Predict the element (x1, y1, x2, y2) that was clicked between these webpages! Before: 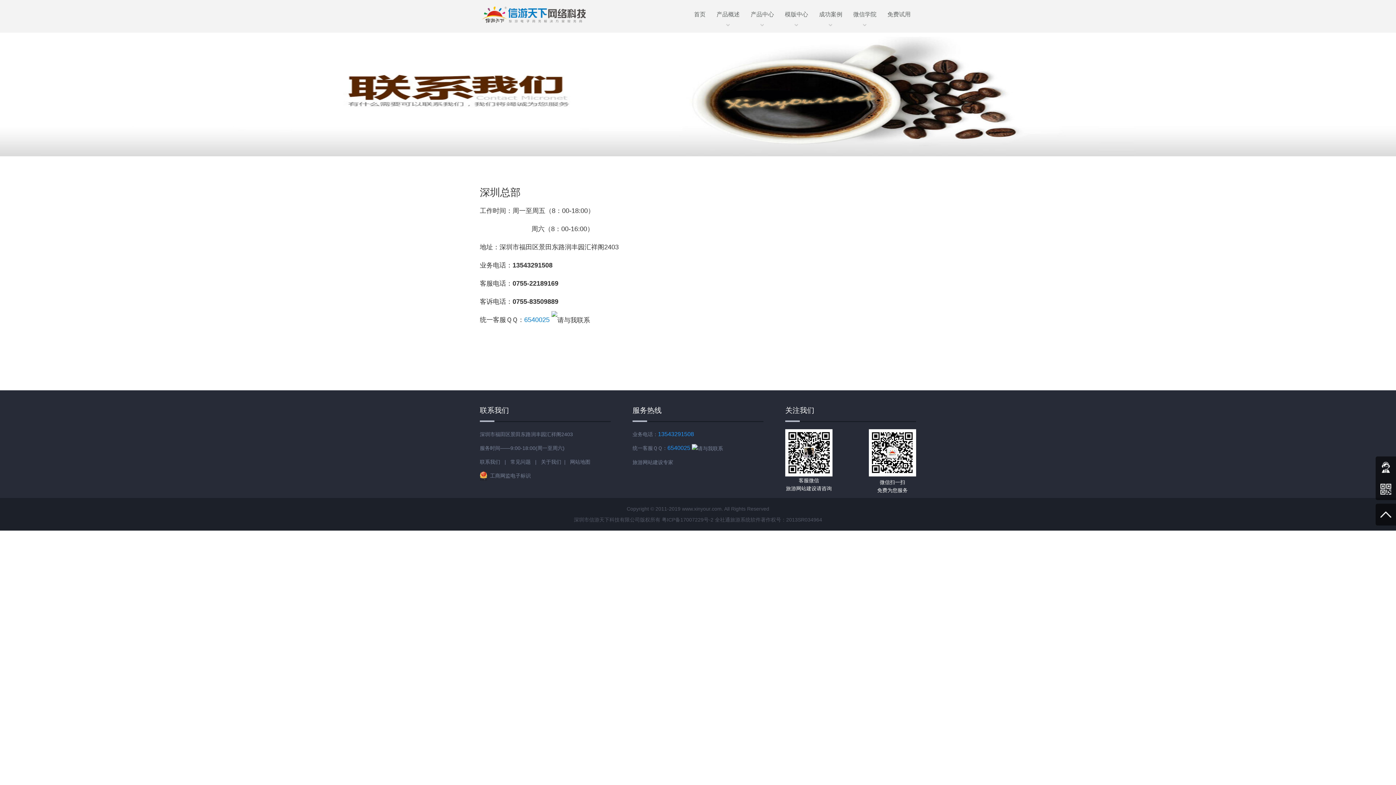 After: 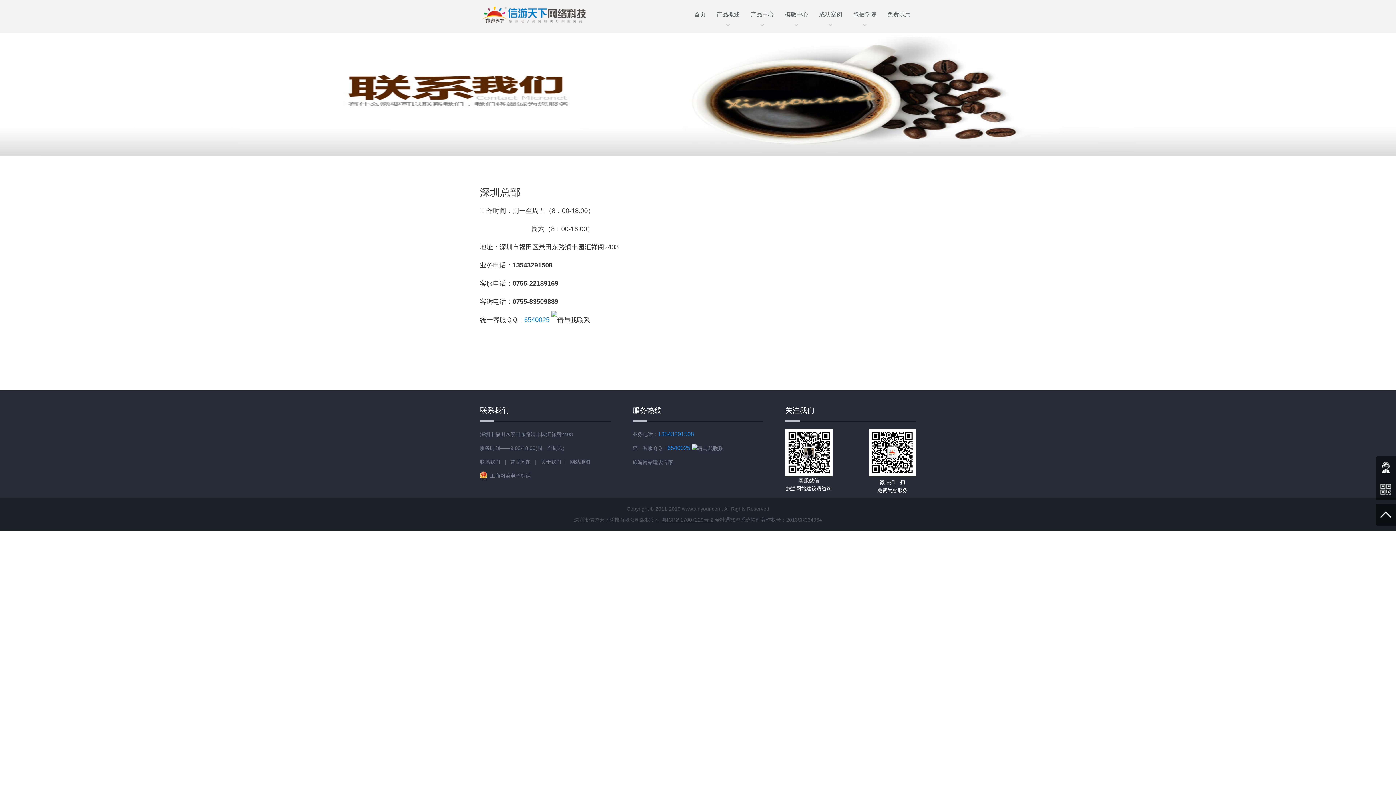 Action: label: 粤ICP备17007229号-2 bbox: (662, 517, 713, 522)